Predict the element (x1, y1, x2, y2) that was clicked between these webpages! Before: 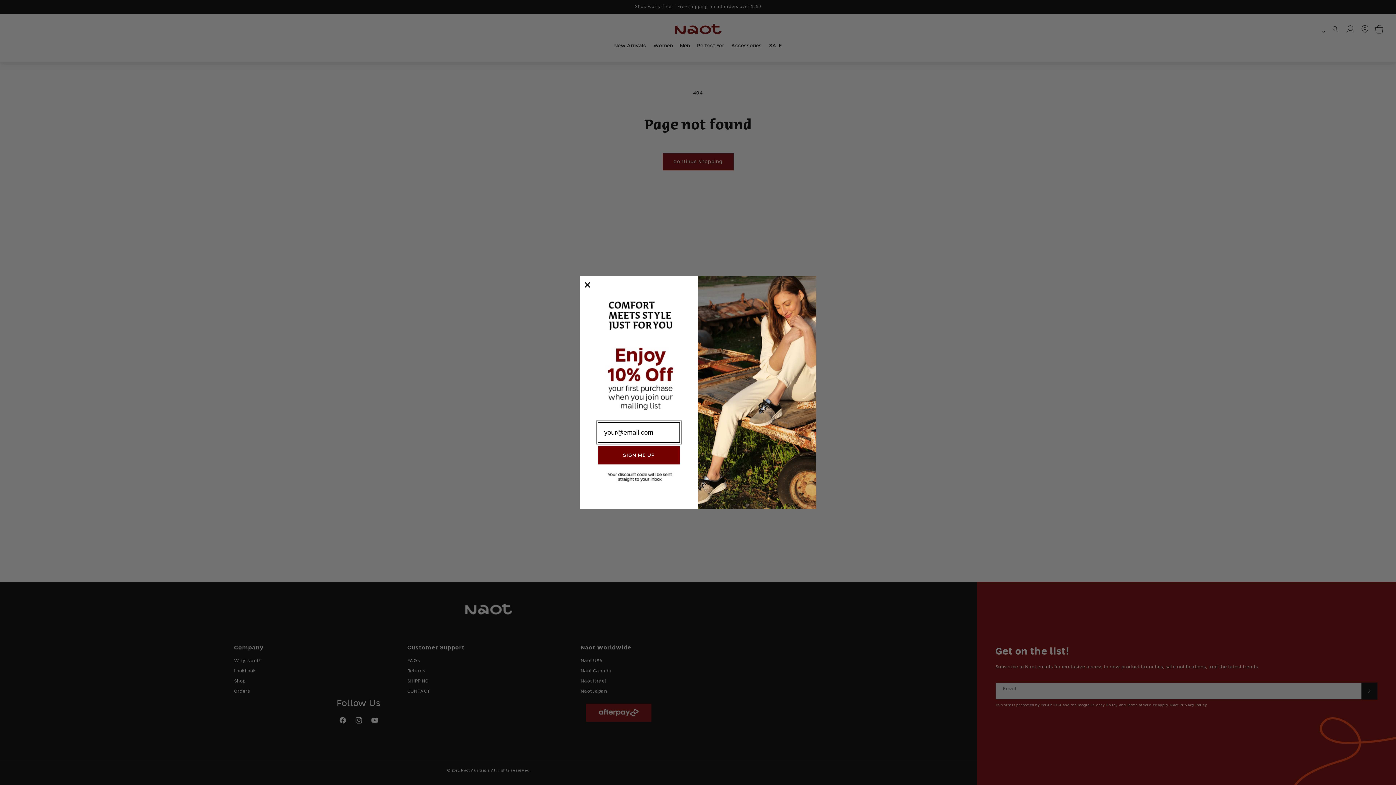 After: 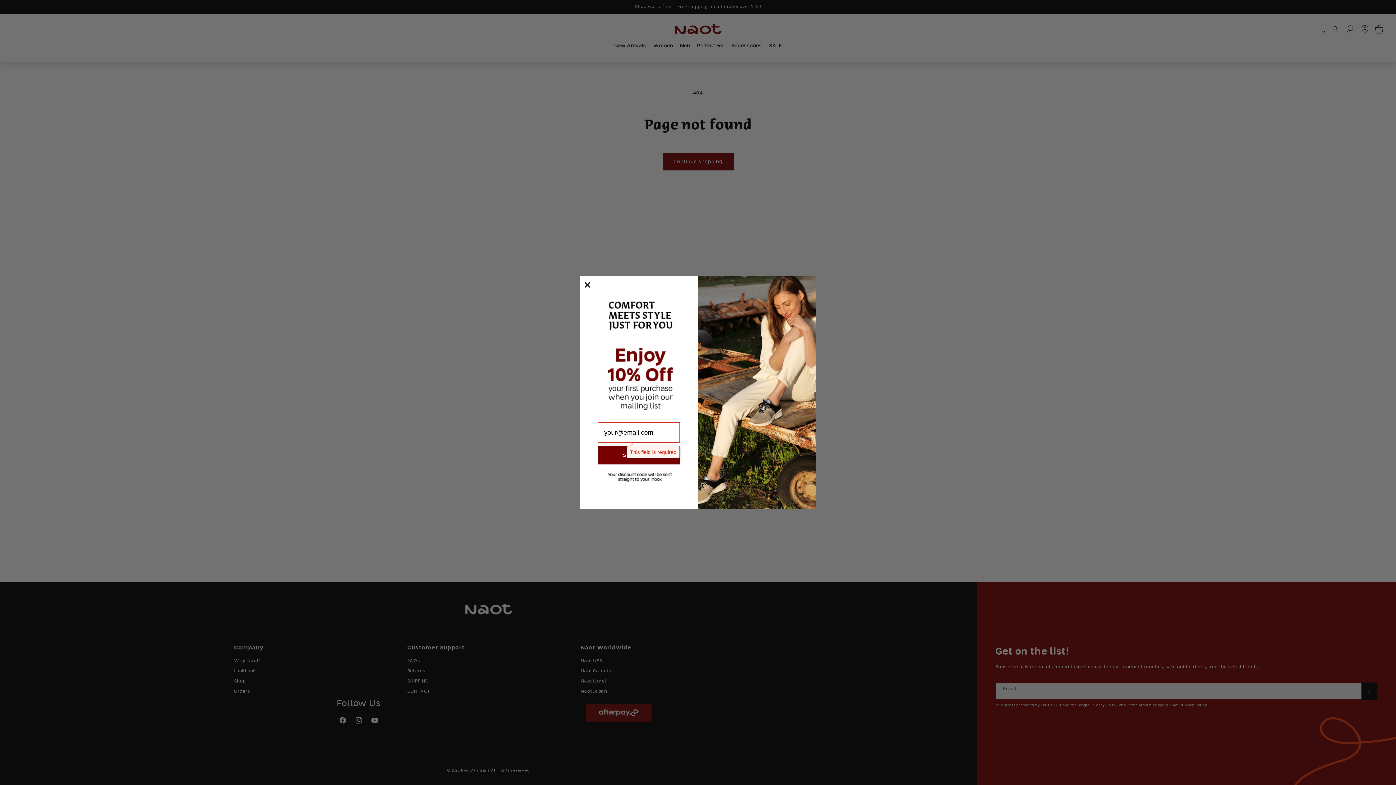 Action: bbox: (598, 446, 680, 464) label: SIGN ME UP